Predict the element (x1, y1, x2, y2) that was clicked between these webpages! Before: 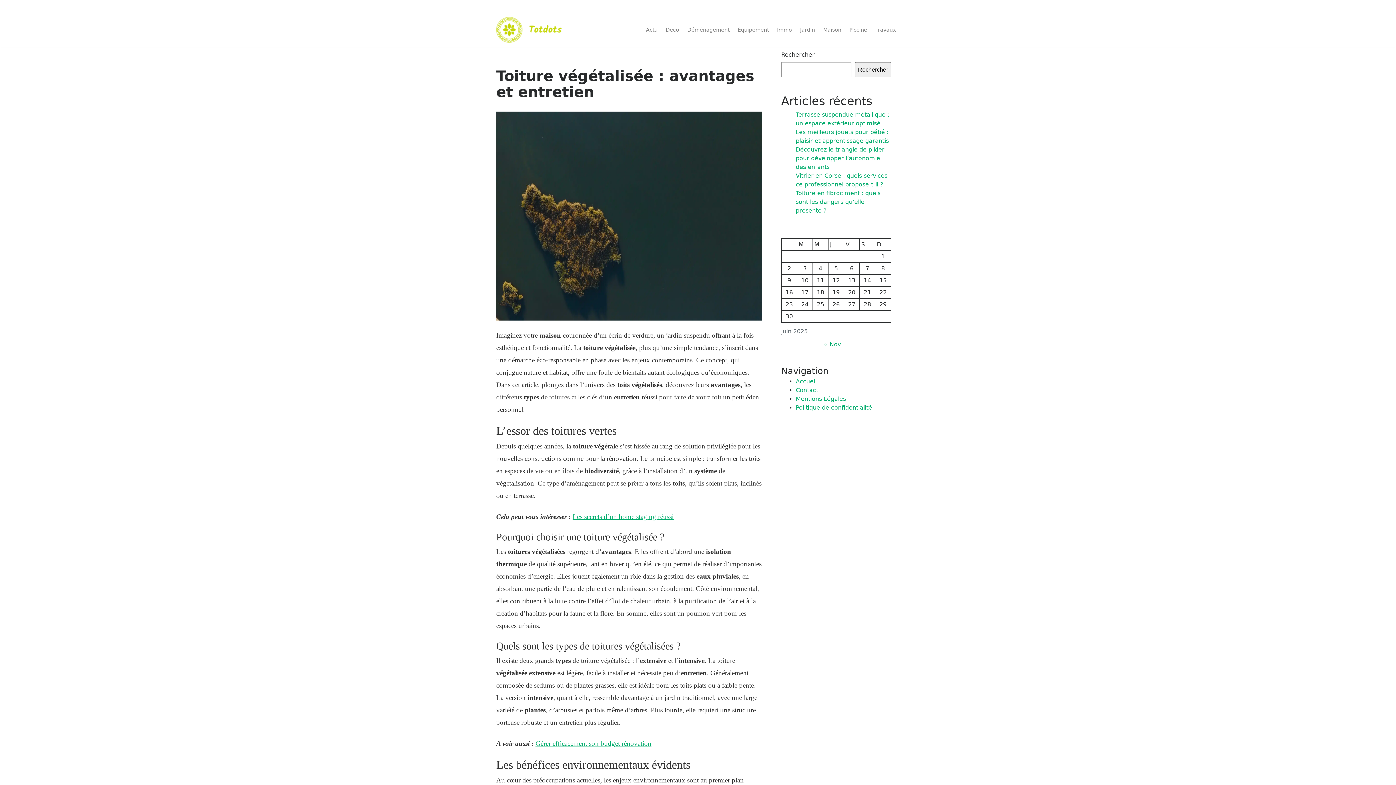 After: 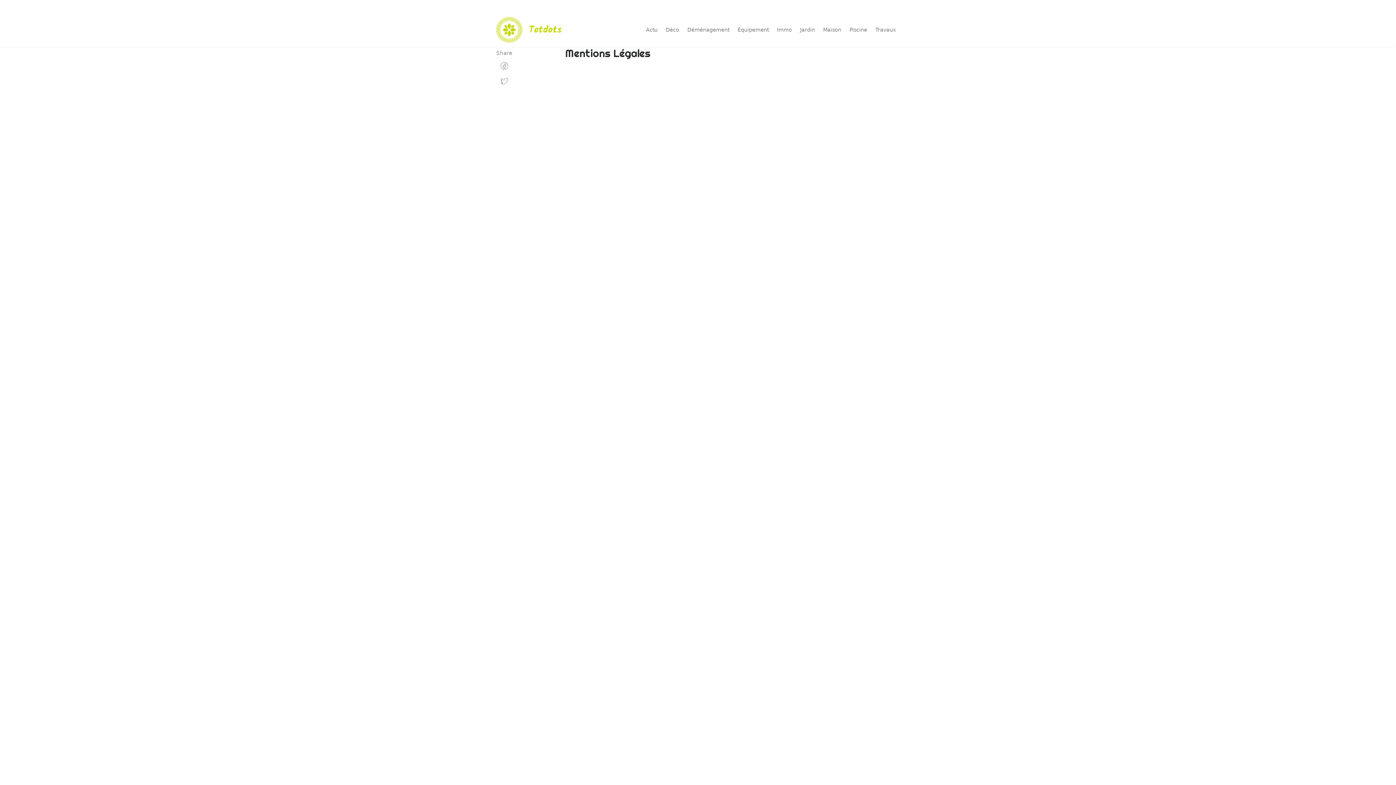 Action: label: Mentions Légales bbox: (796, 395, 846, 402)